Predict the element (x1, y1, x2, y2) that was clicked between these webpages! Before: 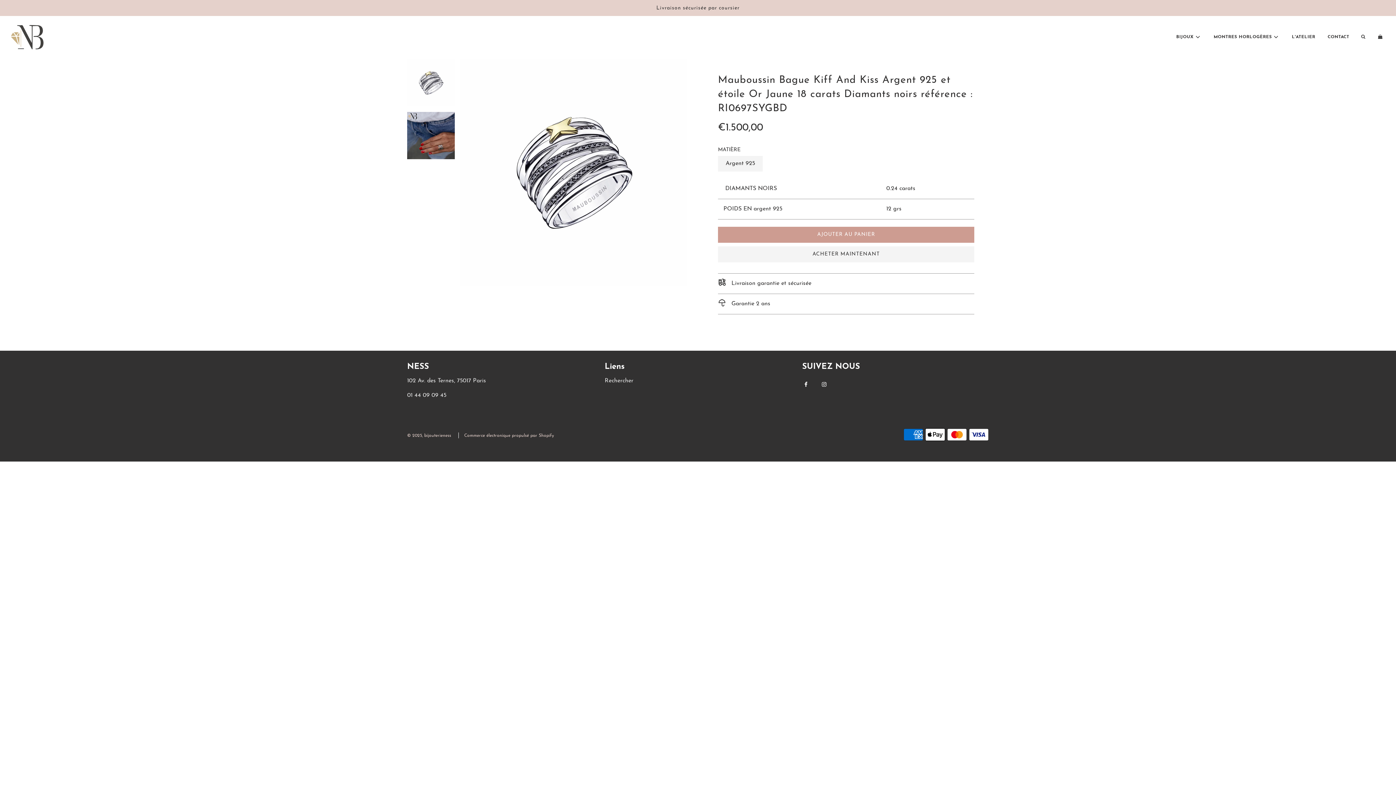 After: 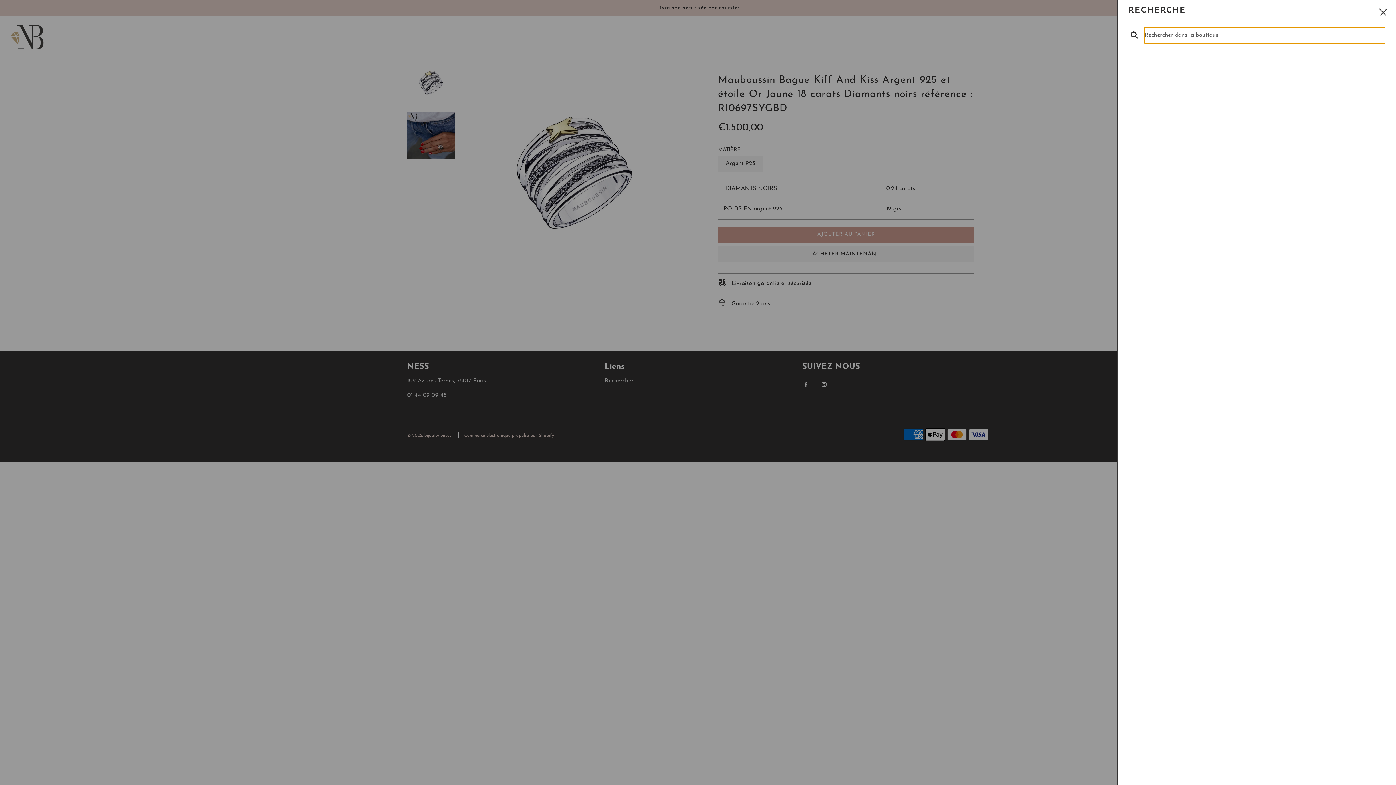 Action: bbox: (1355, 28, 1372, 46) label: Recherche